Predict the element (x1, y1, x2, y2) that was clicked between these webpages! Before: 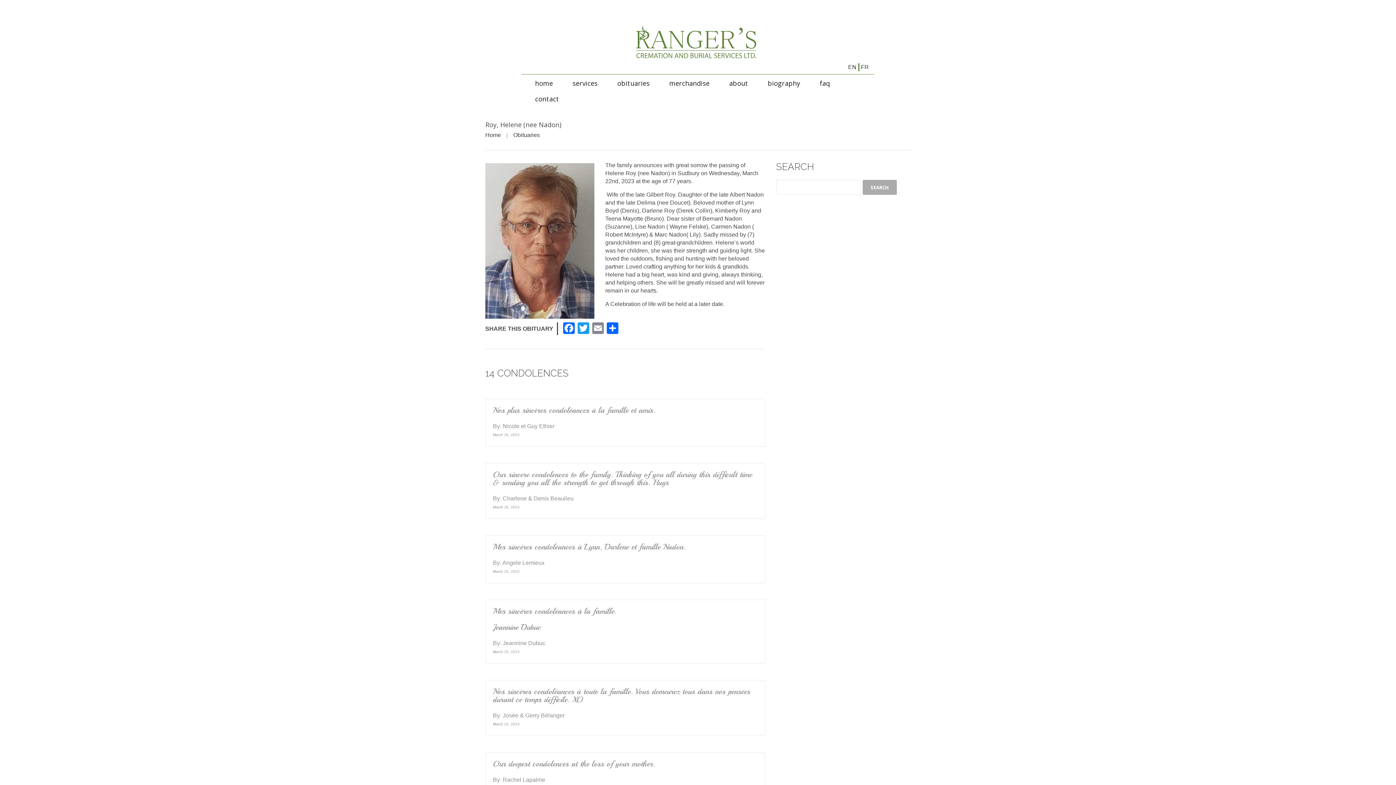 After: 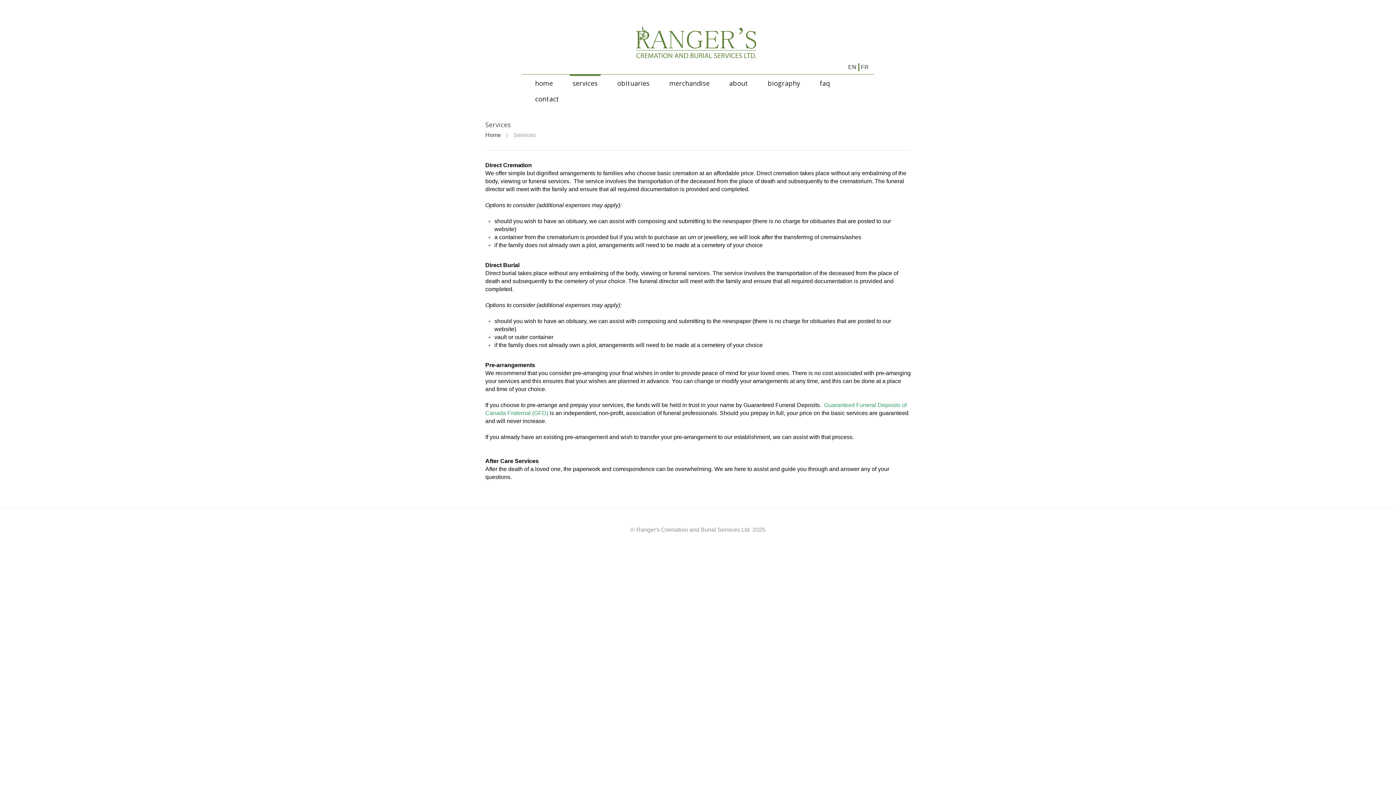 Action: label: services bbox: (569, 74, 600, 90)